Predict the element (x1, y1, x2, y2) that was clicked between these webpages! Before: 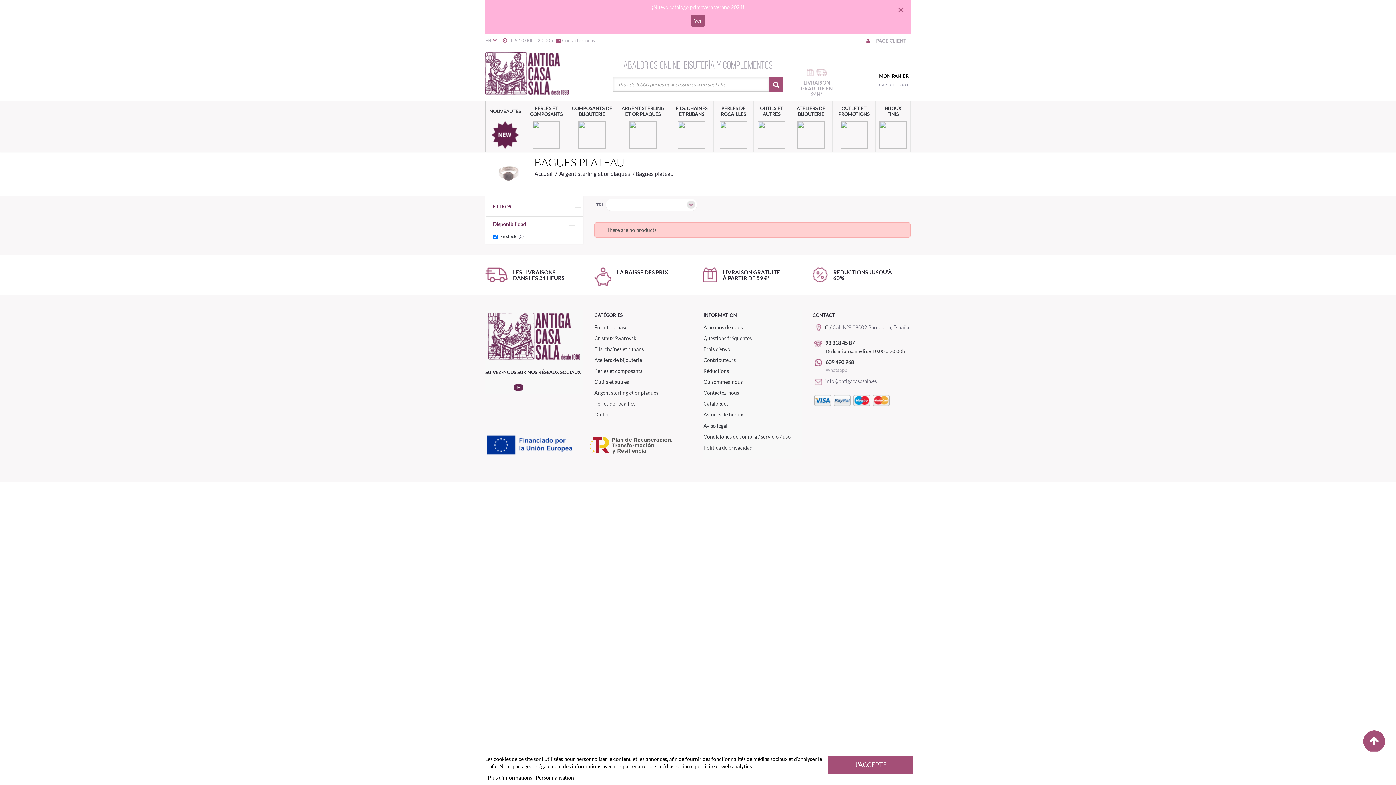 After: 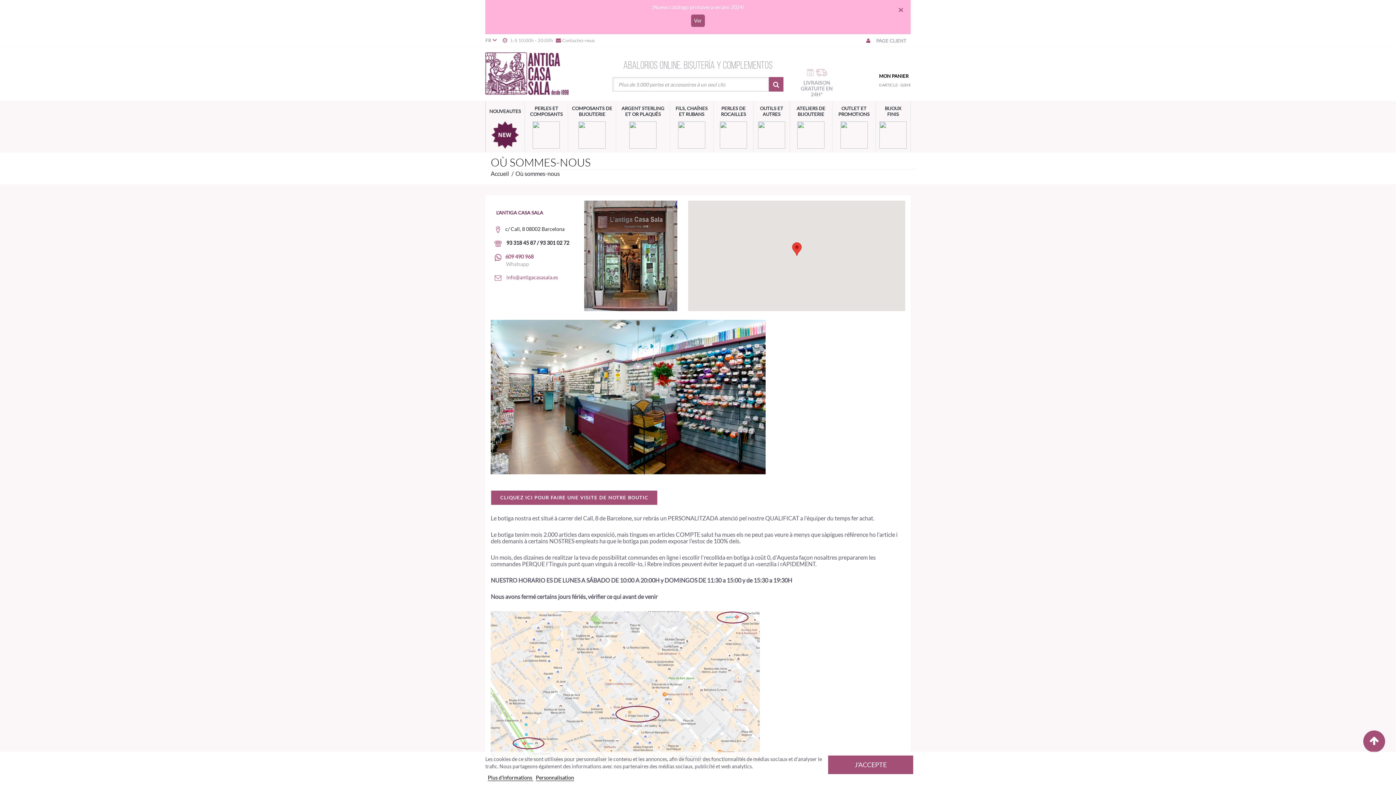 Action: label:  / Call Nº8 08002 Barcelona, España bbox: (828, 324, 909, 330)